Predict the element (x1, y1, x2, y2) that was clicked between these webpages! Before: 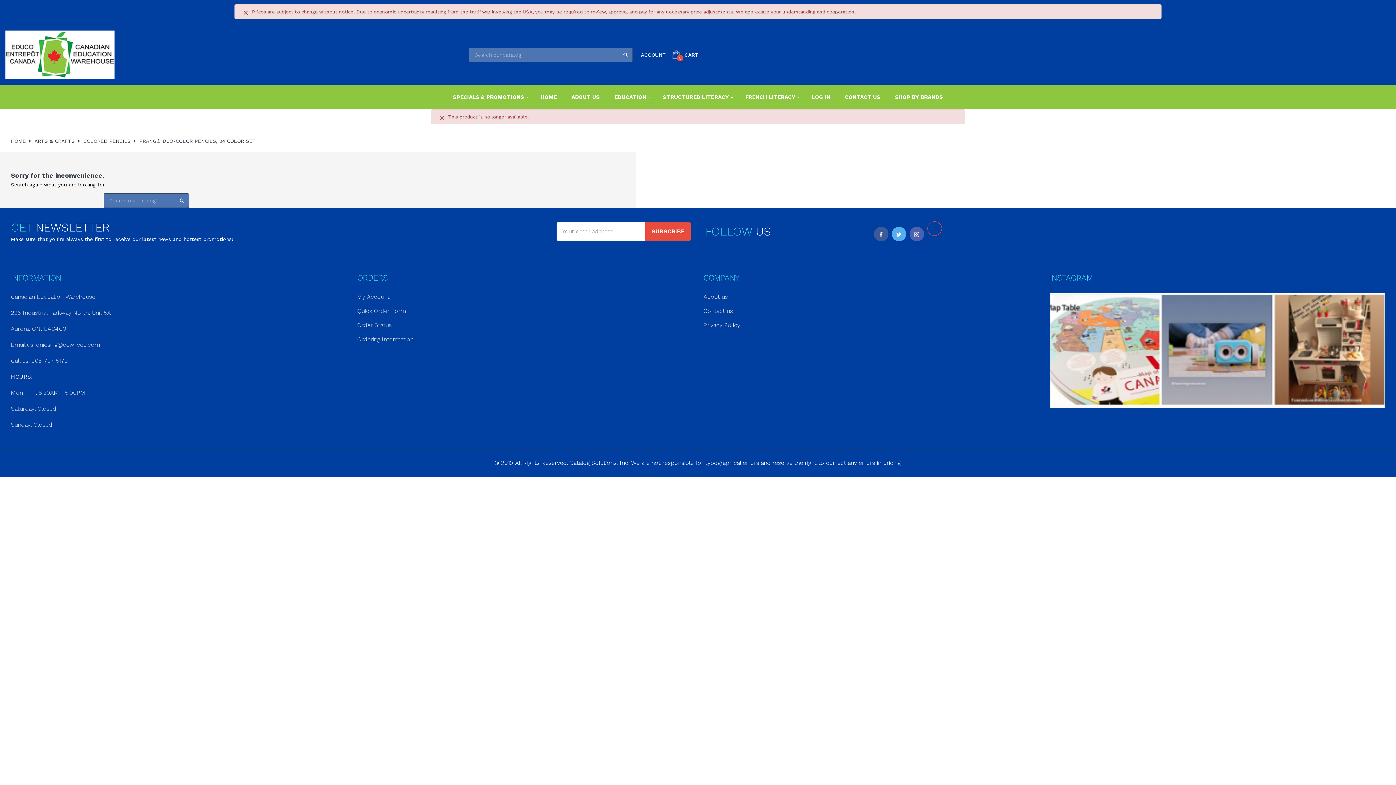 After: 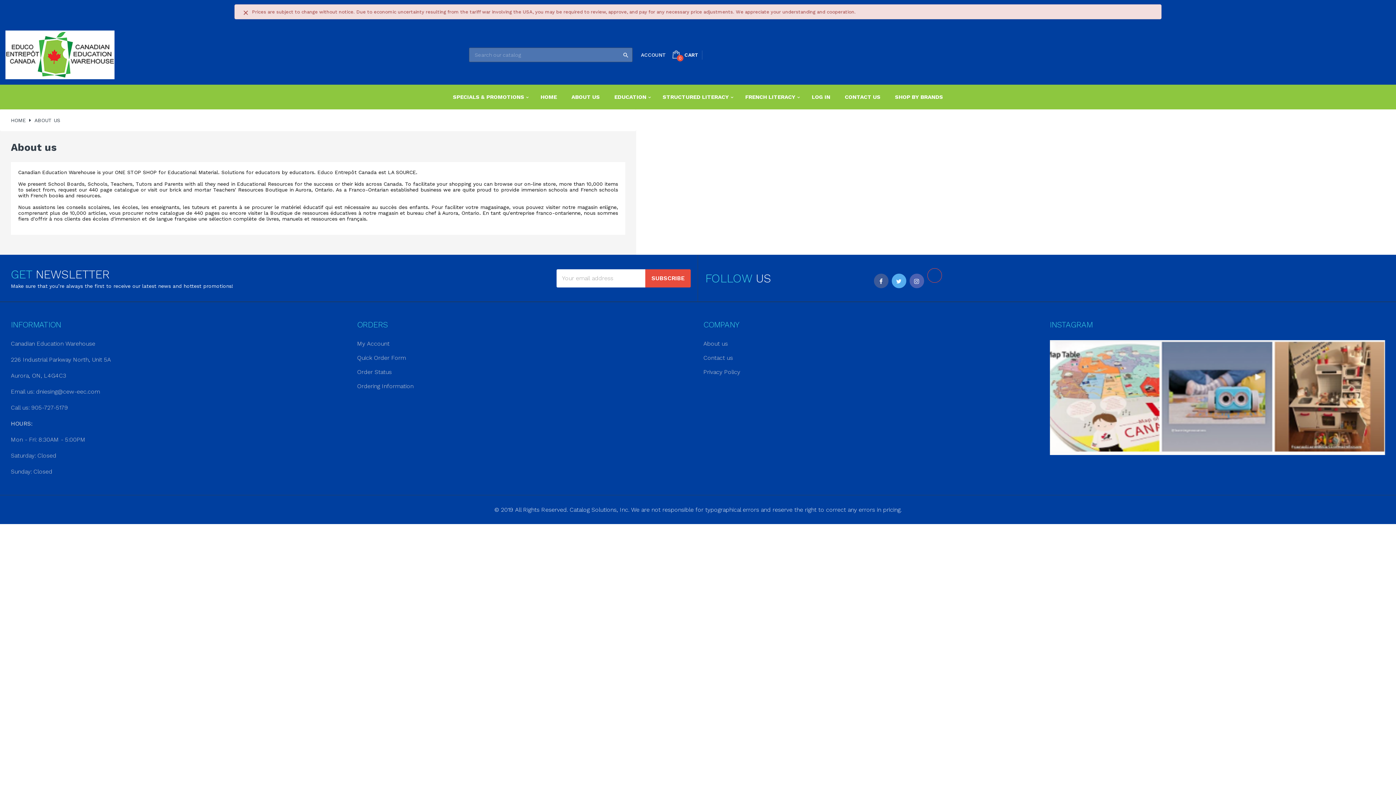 Action: label: About us bbox: (703, 293, 728, 300)